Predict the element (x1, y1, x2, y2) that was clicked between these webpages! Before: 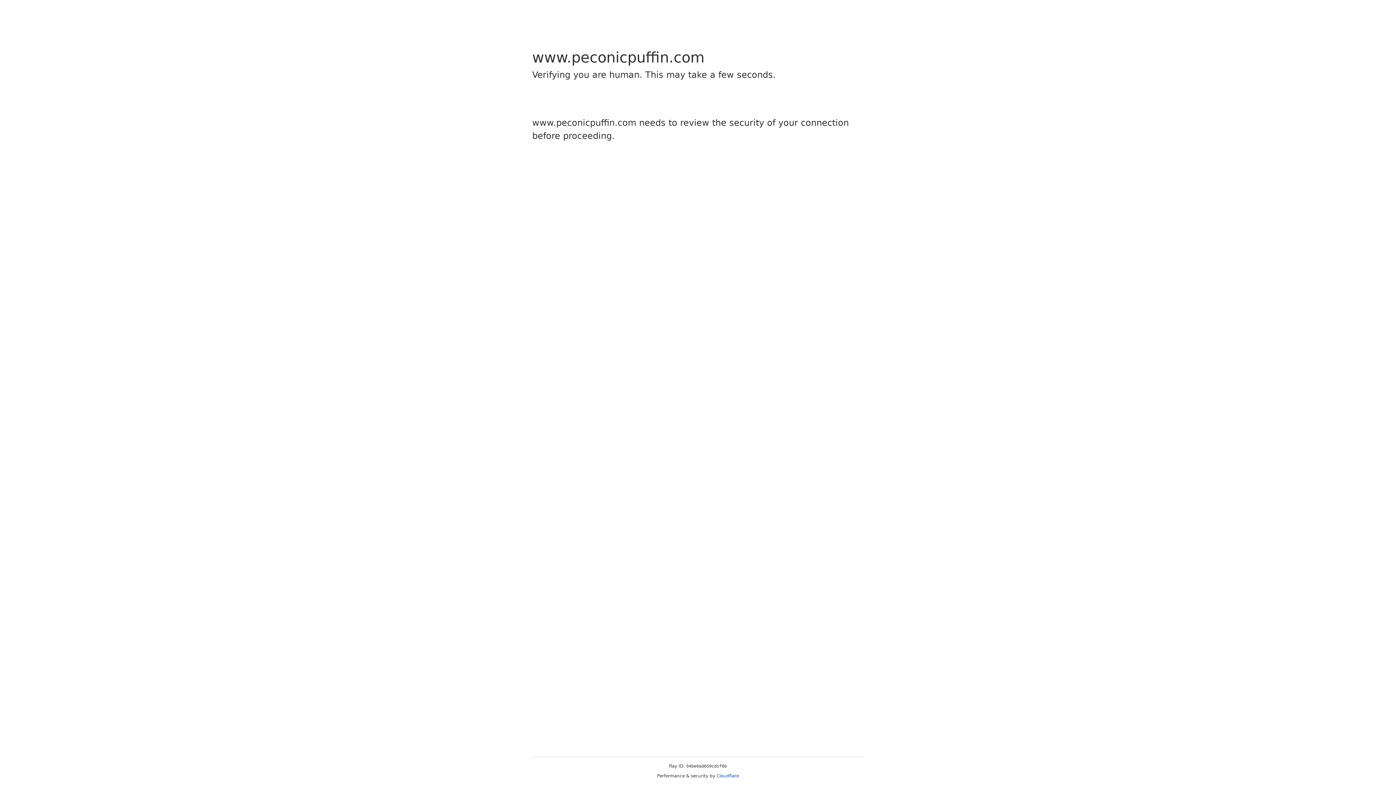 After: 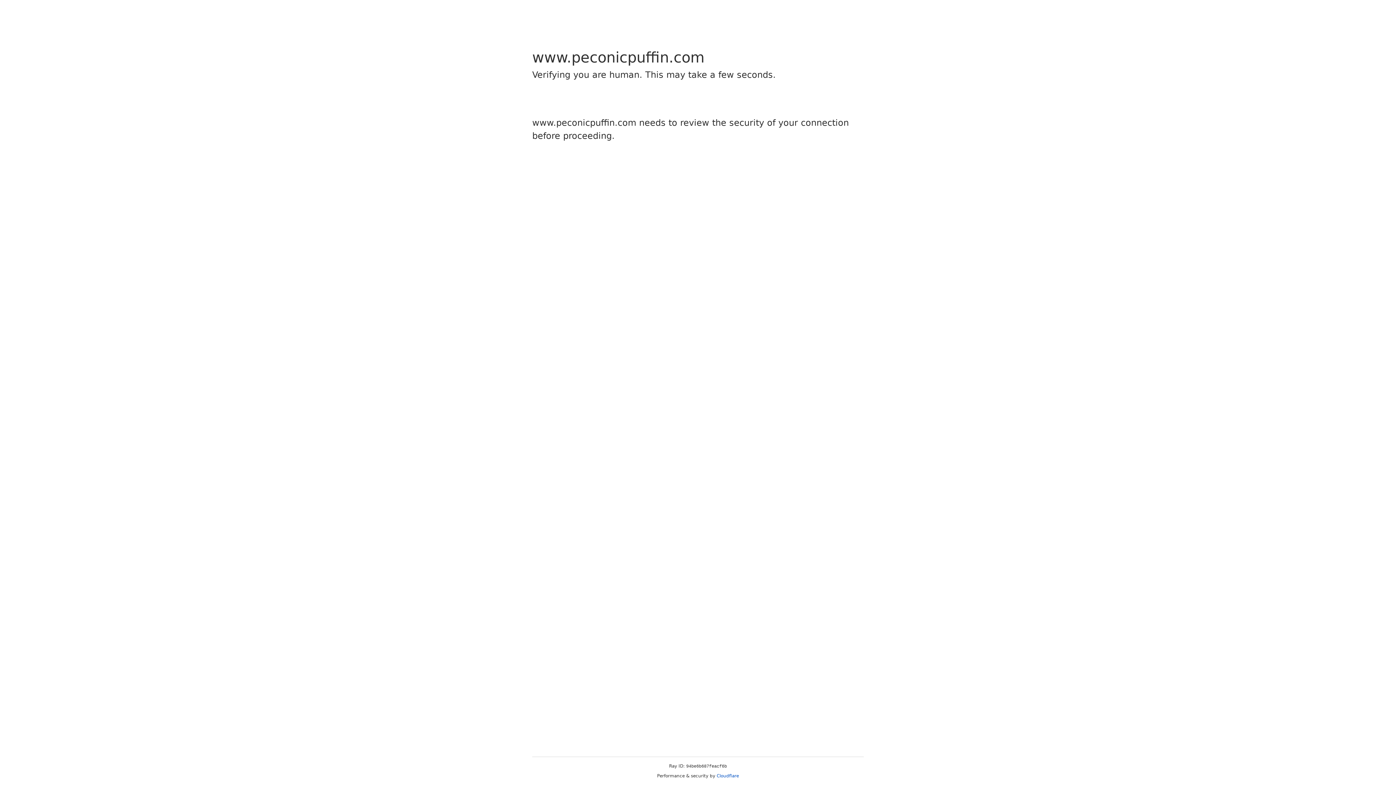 Action: bbox: (716, 773, 739, 778) label: Cloudflare